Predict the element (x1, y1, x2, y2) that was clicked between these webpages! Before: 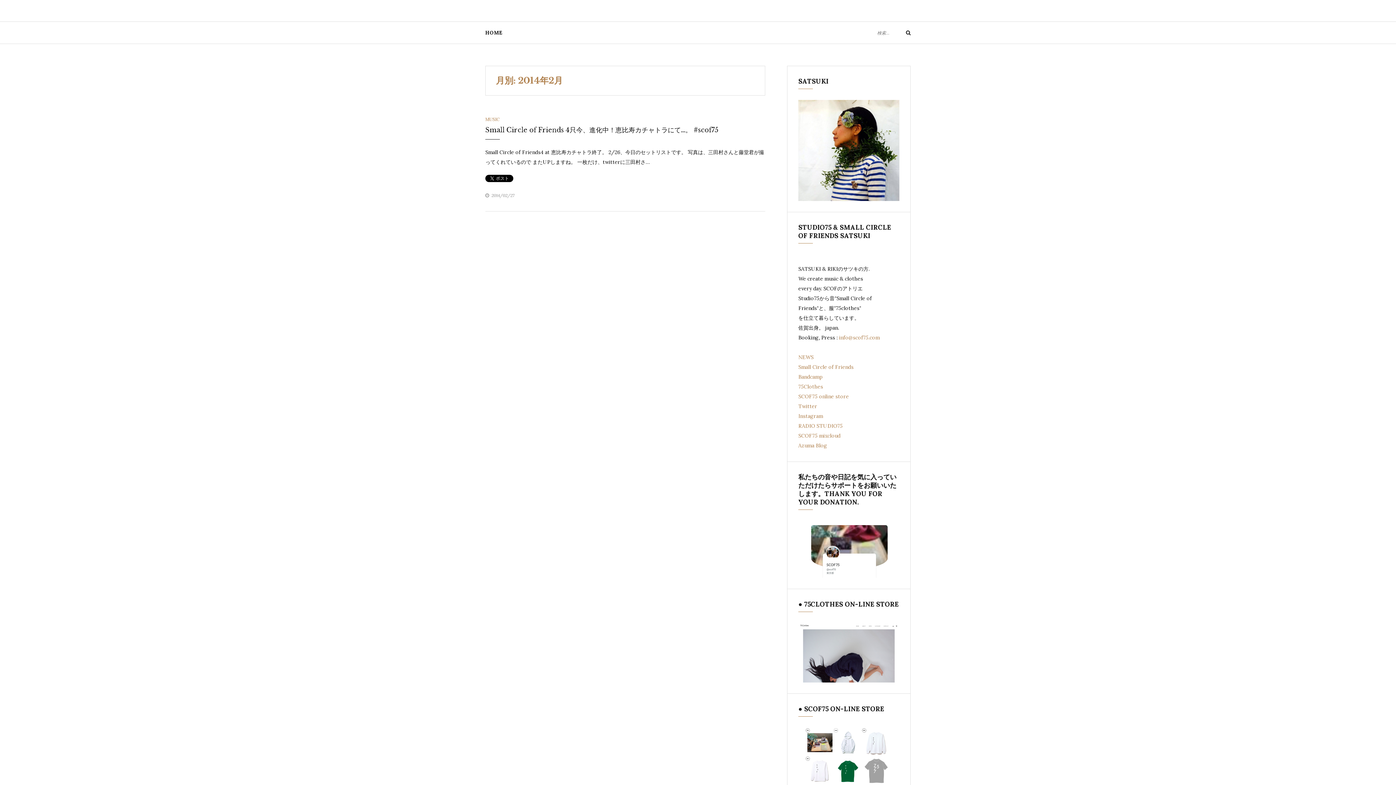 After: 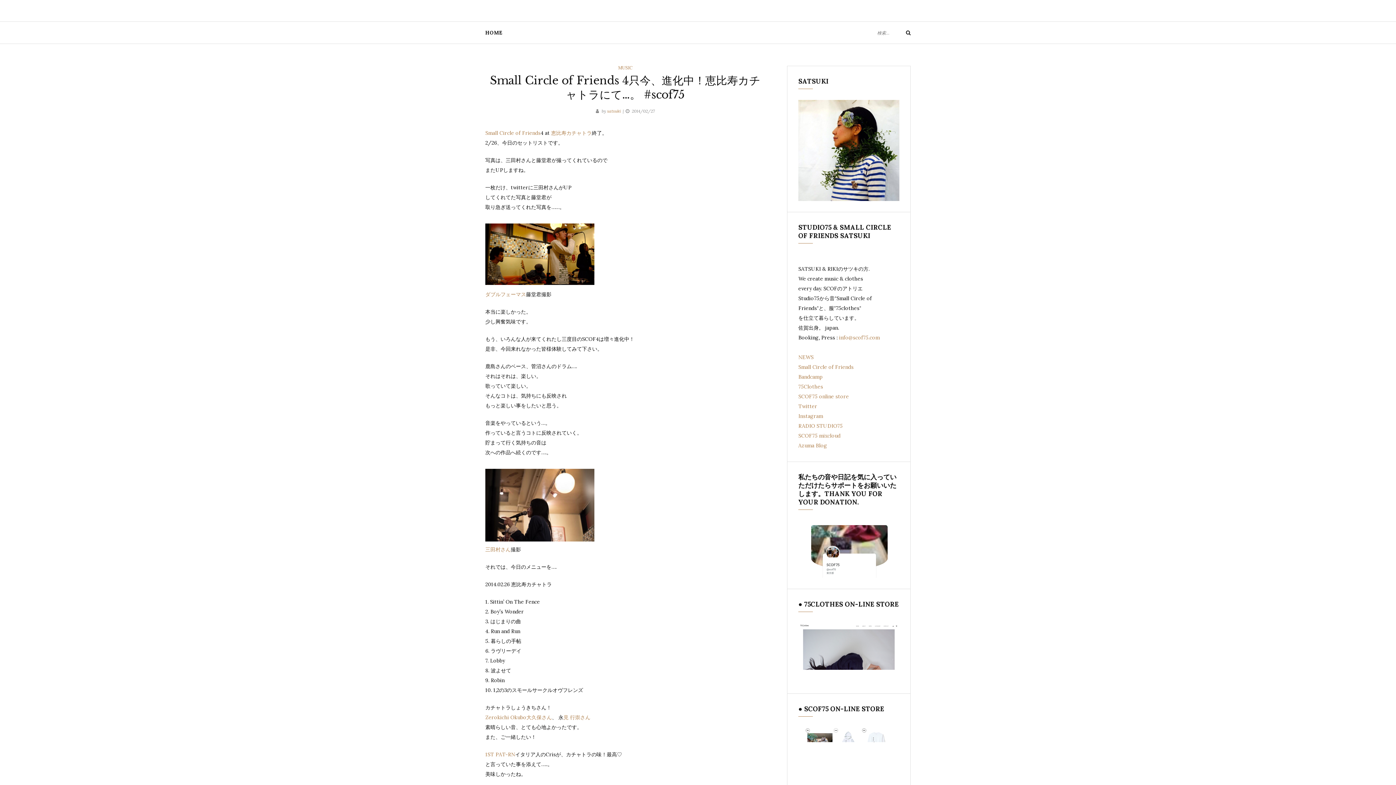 Action: label: Small Circle of Friends 4只今、進化中！恵比寿カチャトラにて…。 #scof75 bbox: (485, 126, 718, 134)